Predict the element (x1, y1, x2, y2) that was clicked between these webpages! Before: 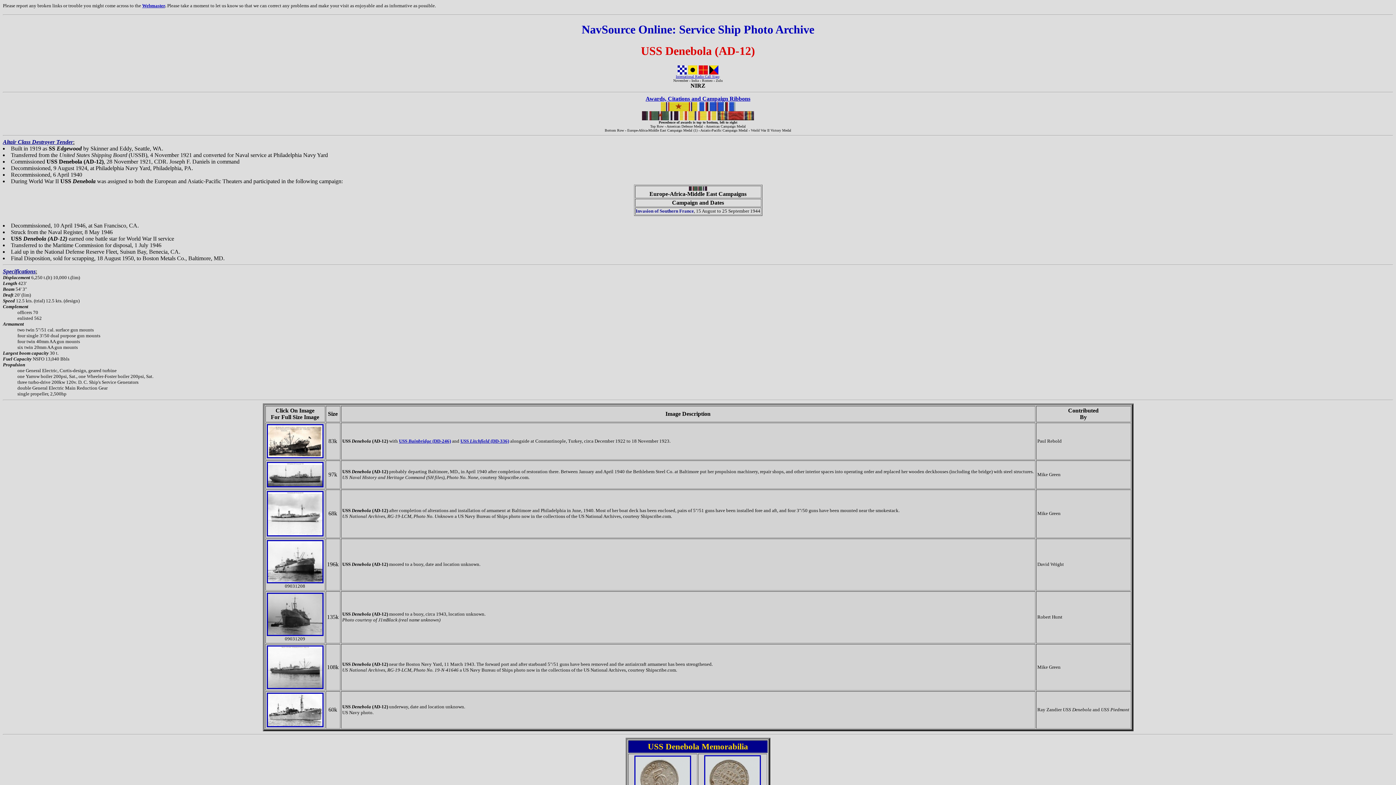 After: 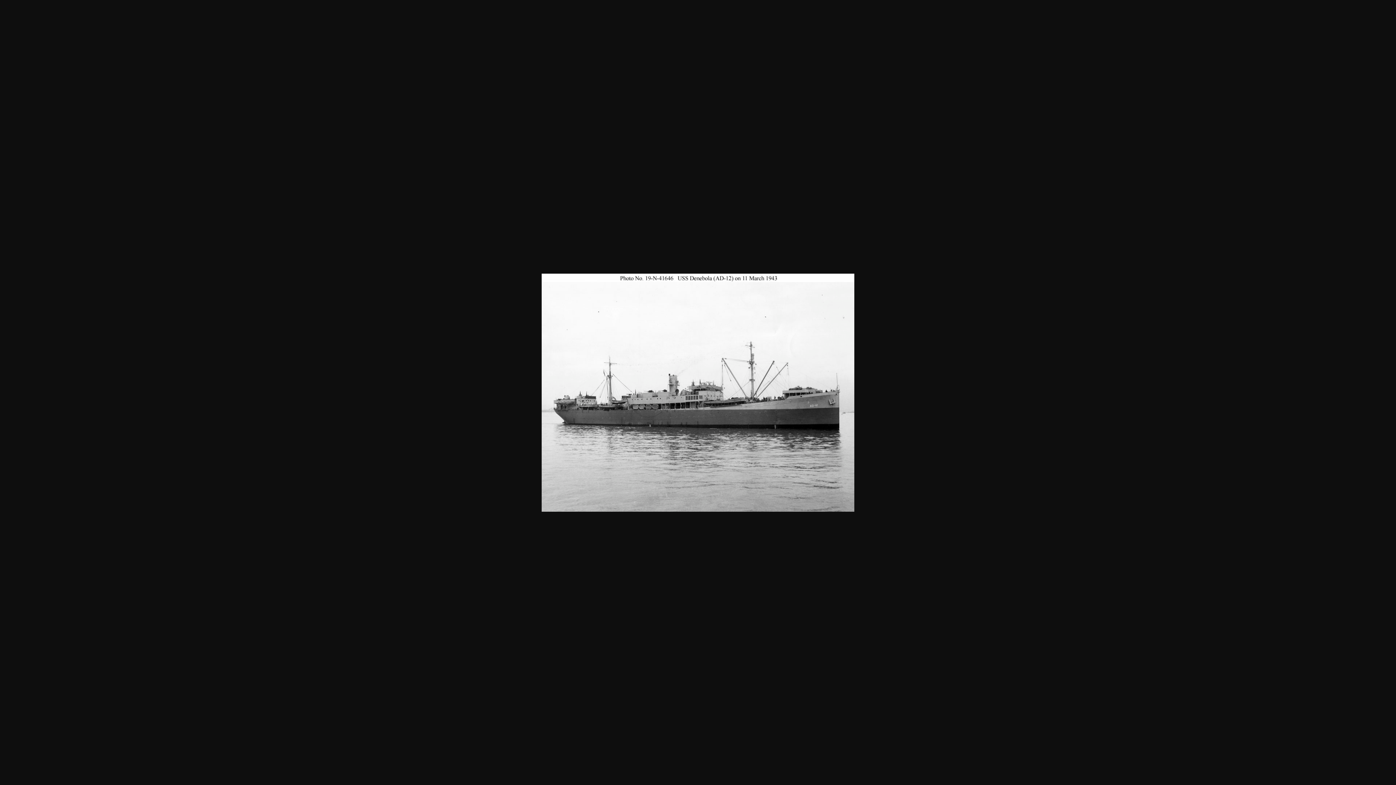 Action: bbox: (266, 684, 323, 690)